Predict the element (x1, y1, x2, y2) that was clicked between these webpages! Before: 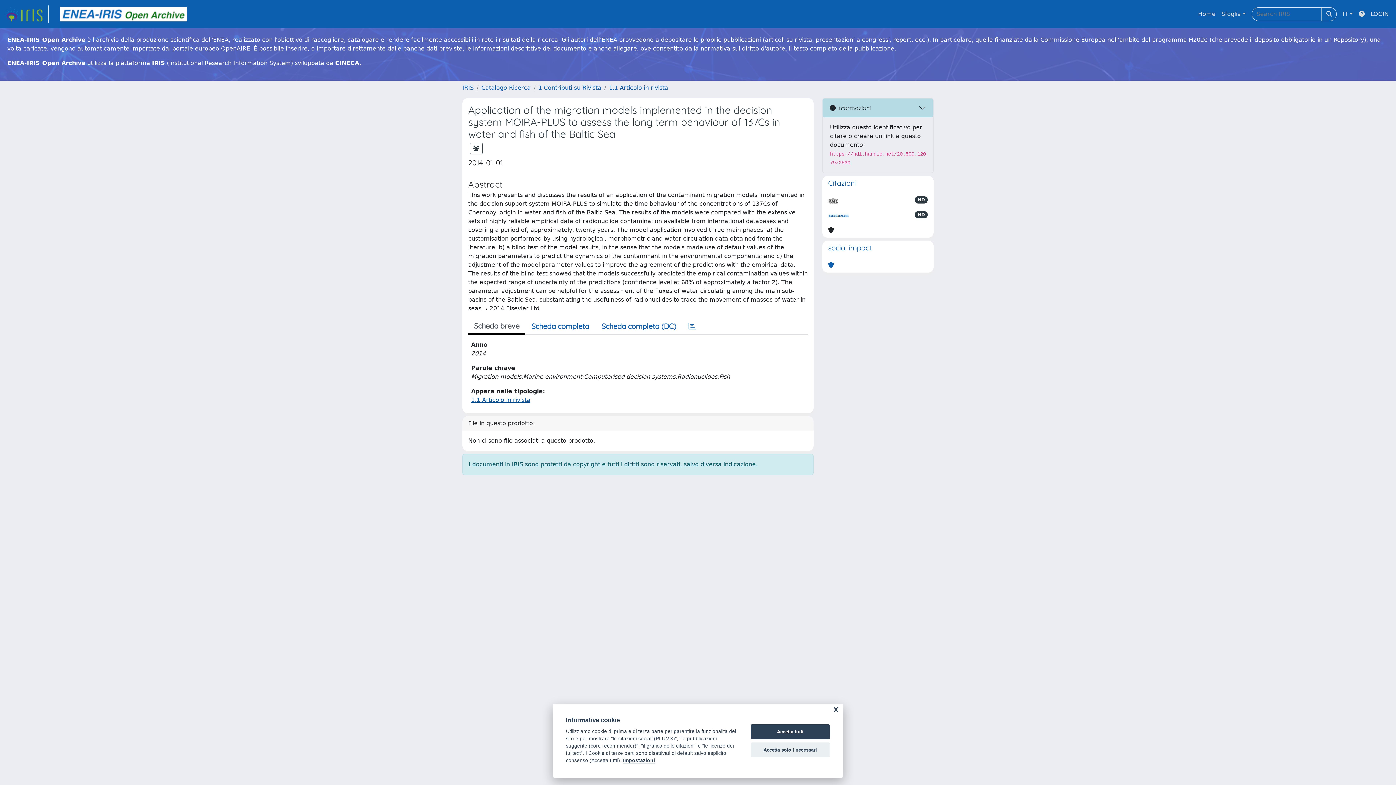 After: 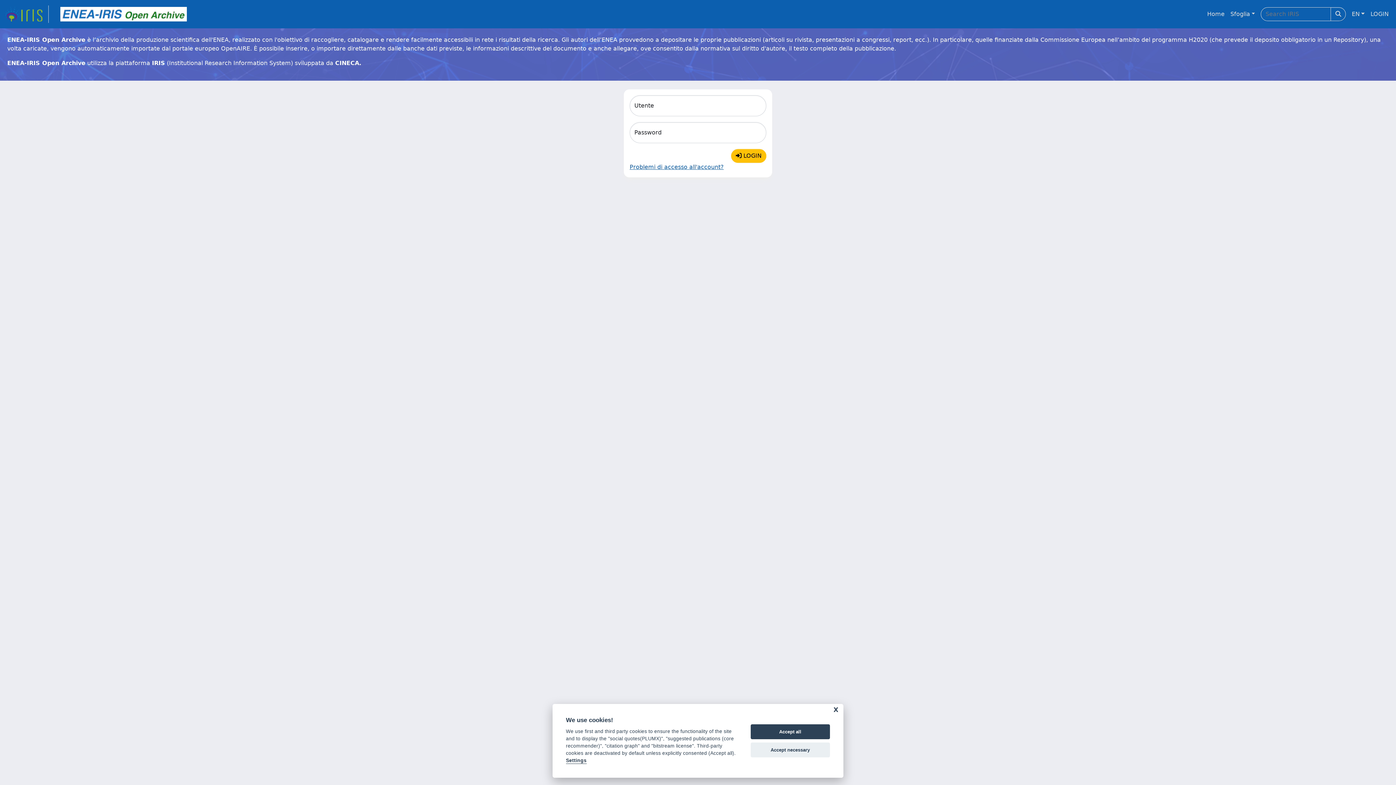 Action: label: LOGIN bbox: (1368, 6, 1392, 21)